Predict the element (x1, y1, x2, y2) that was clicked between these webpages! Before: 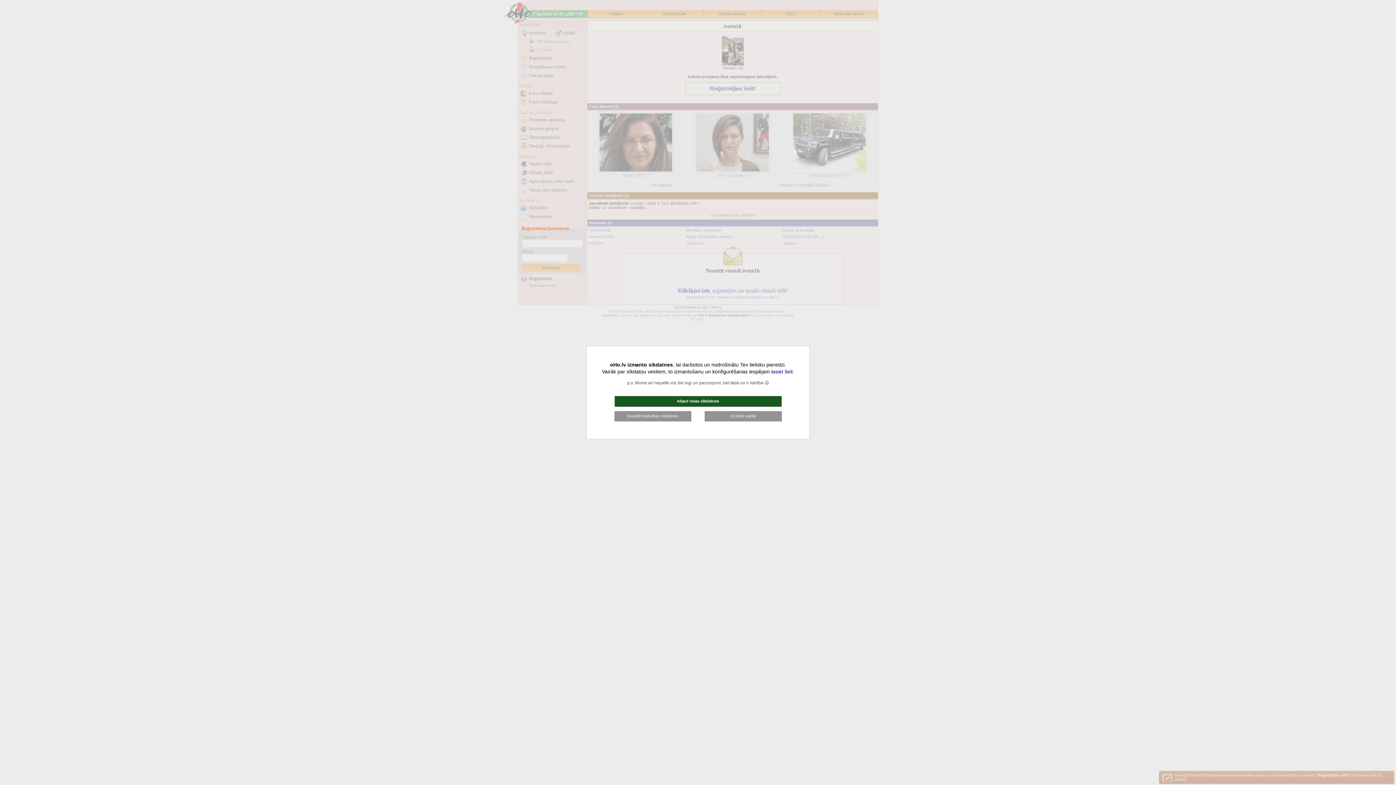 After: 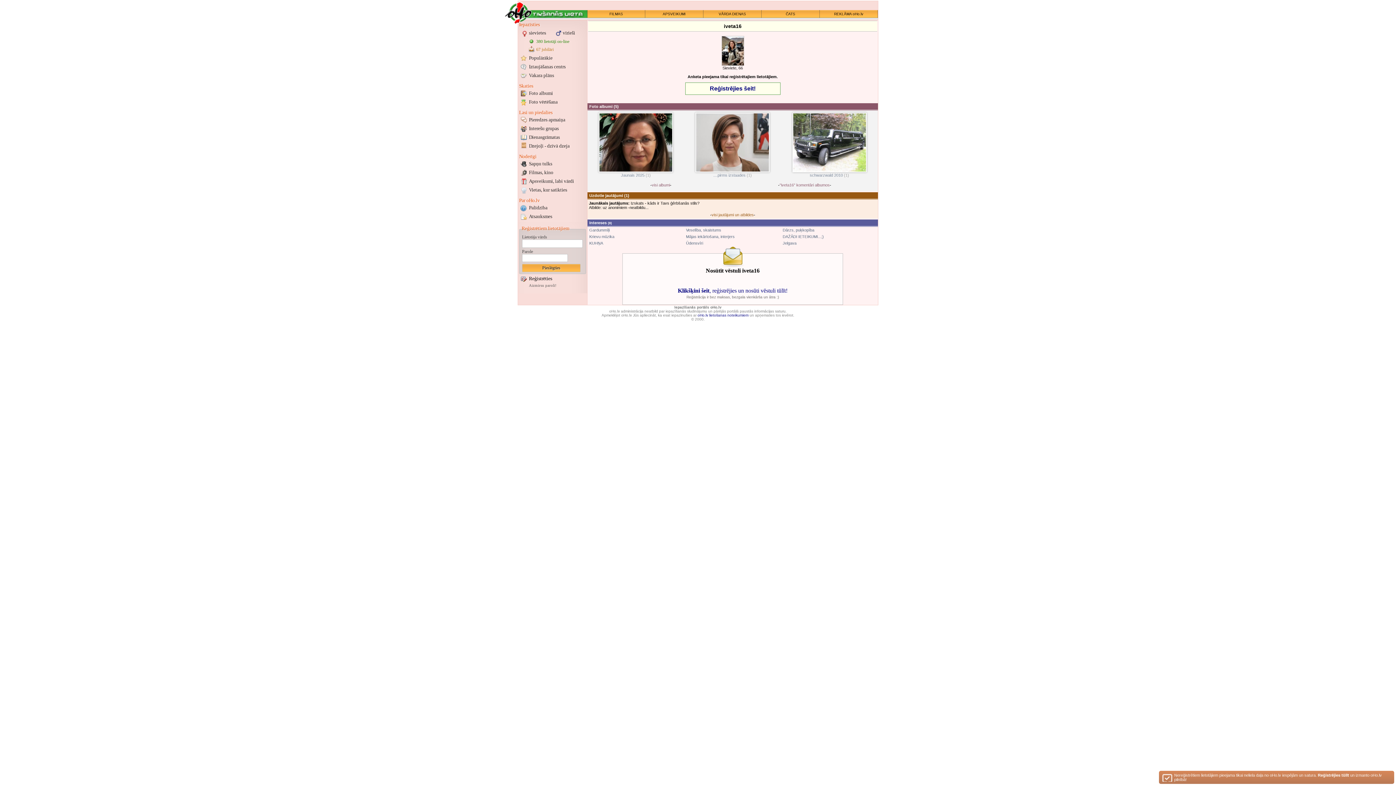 Action: bbox: (614, 396, 781, 407) label: Atļaut visas sīkdatnes